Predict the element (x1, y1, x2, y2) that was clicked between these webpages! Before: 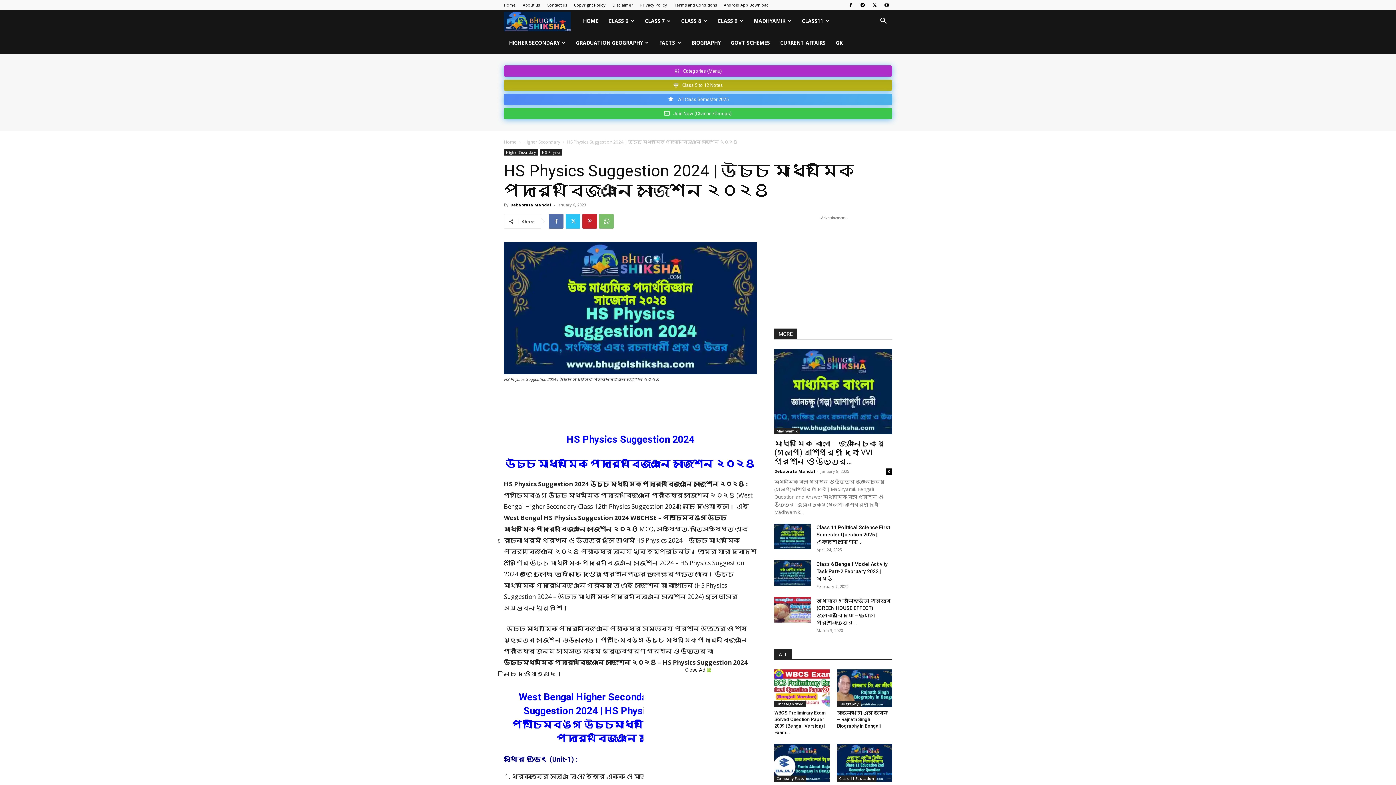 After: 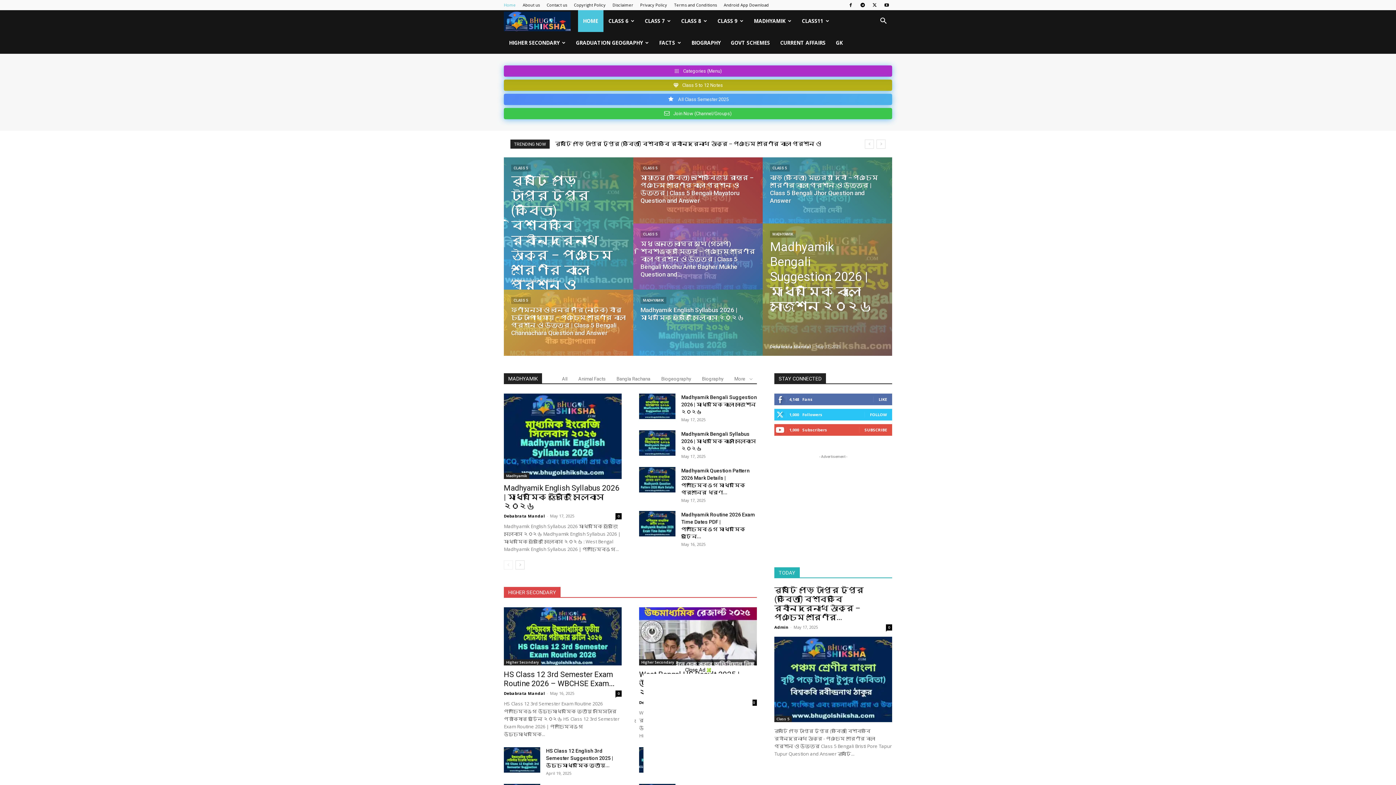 Action: bbox: (774, 468, 815, 474) label: Debabrata Mandal